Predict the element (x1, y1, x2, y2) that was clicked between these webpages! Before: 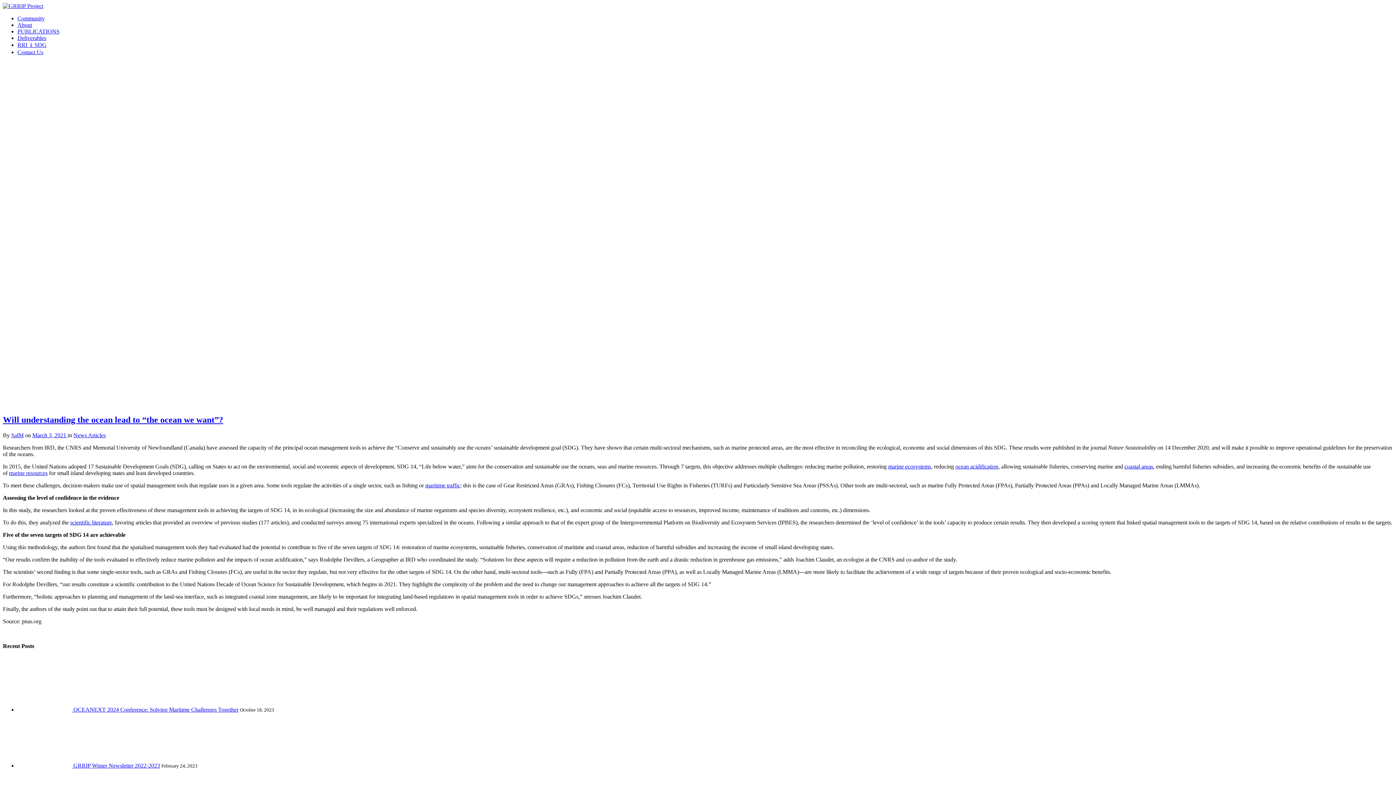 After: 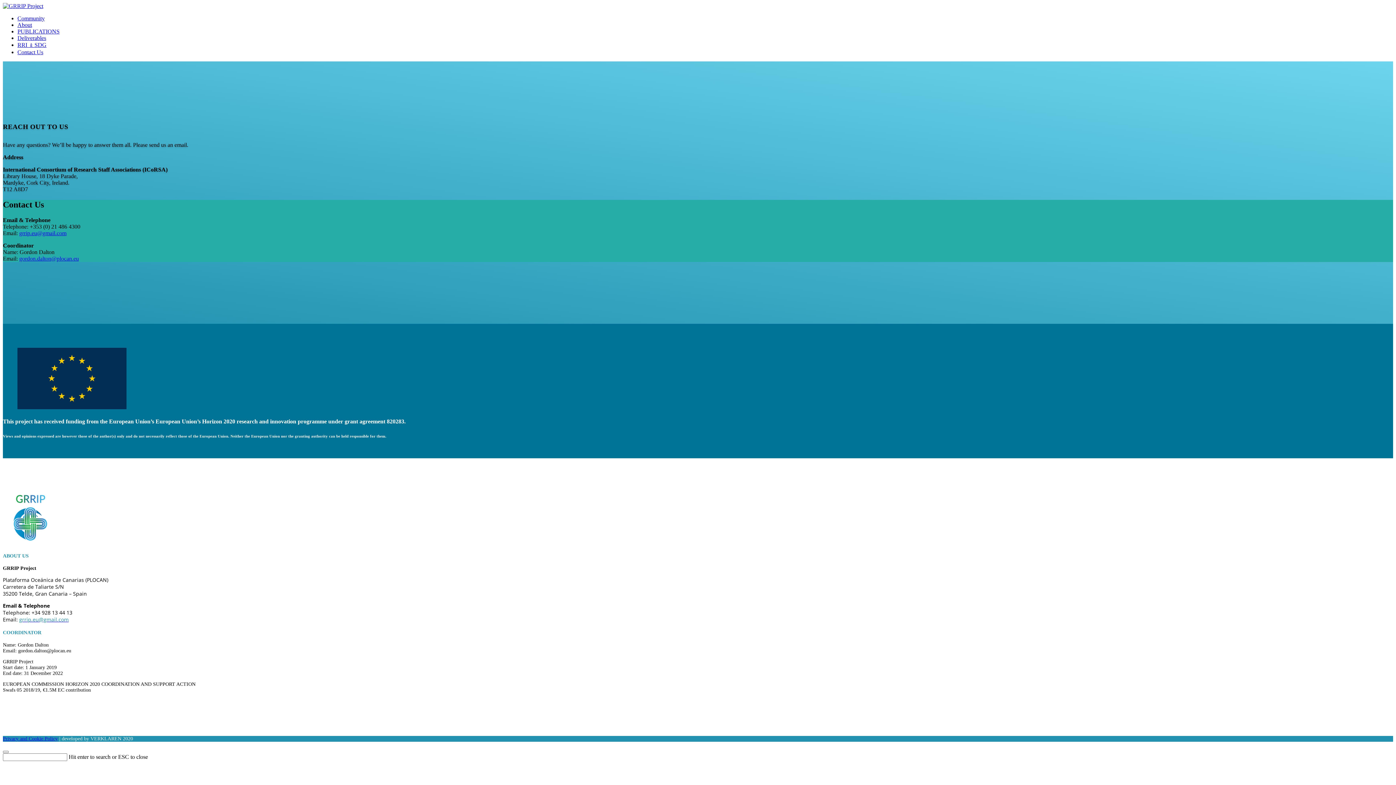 Action: bbox: (17, 49, 43, 55) label: Contact Us